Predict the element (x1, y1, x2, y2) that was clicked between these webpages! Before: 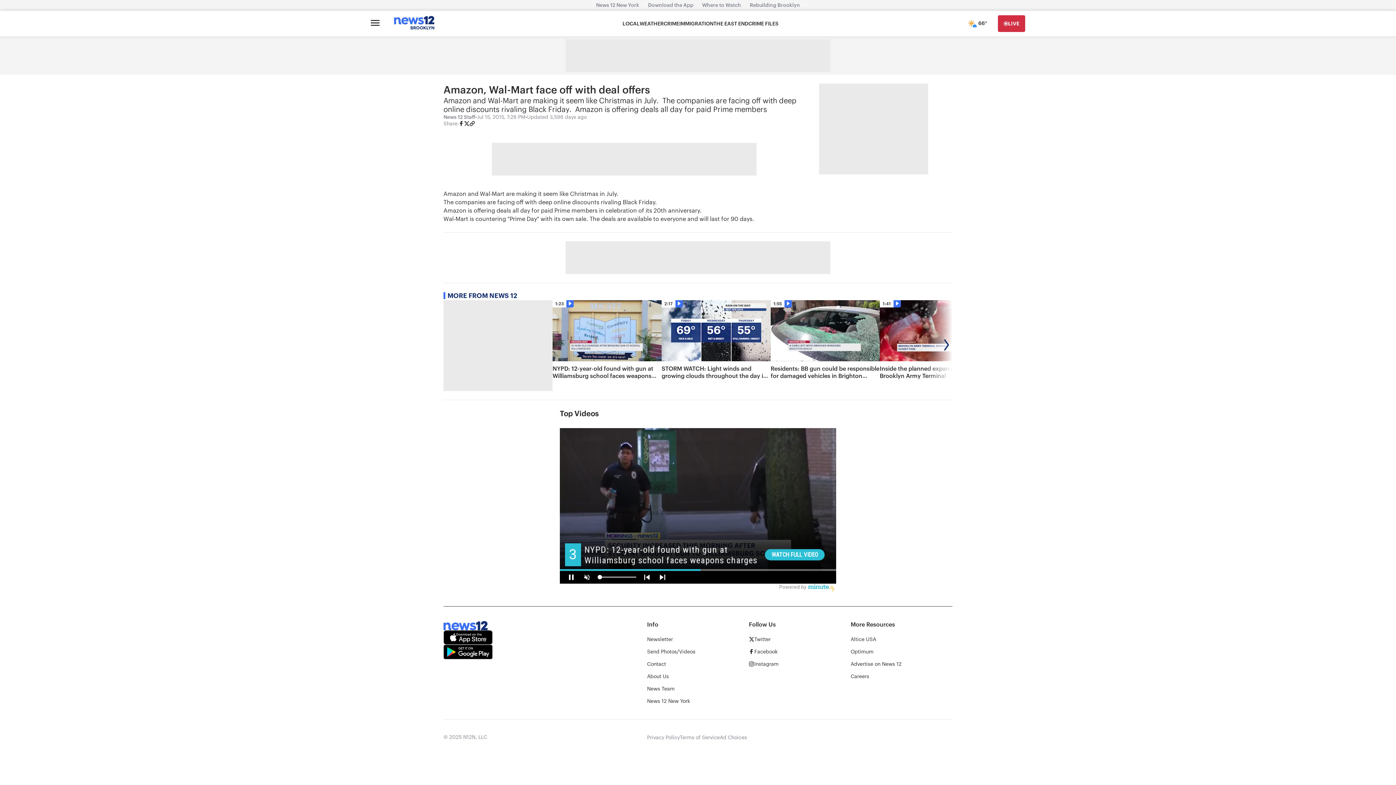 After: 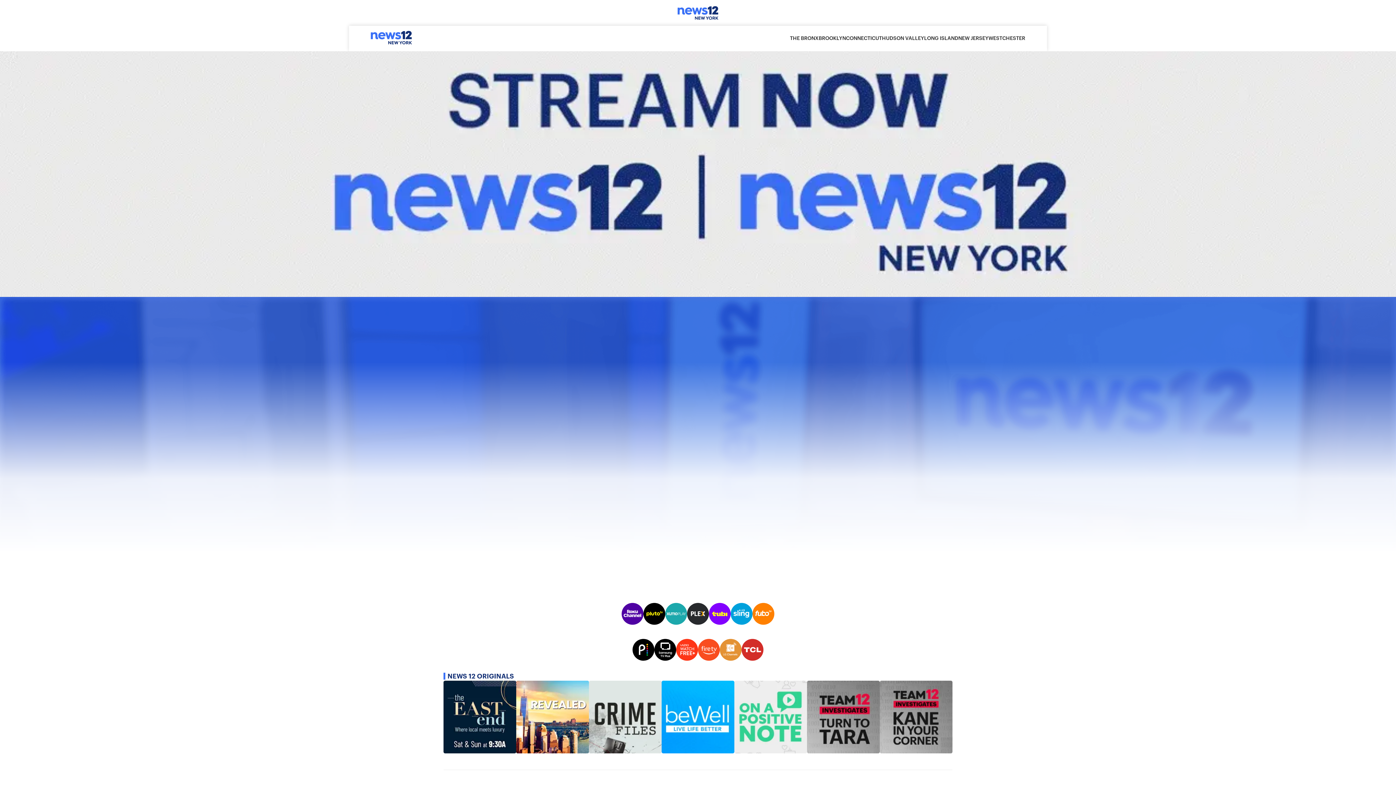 Action: bbox: (647, 698, 690, 704) label: News 12 New York